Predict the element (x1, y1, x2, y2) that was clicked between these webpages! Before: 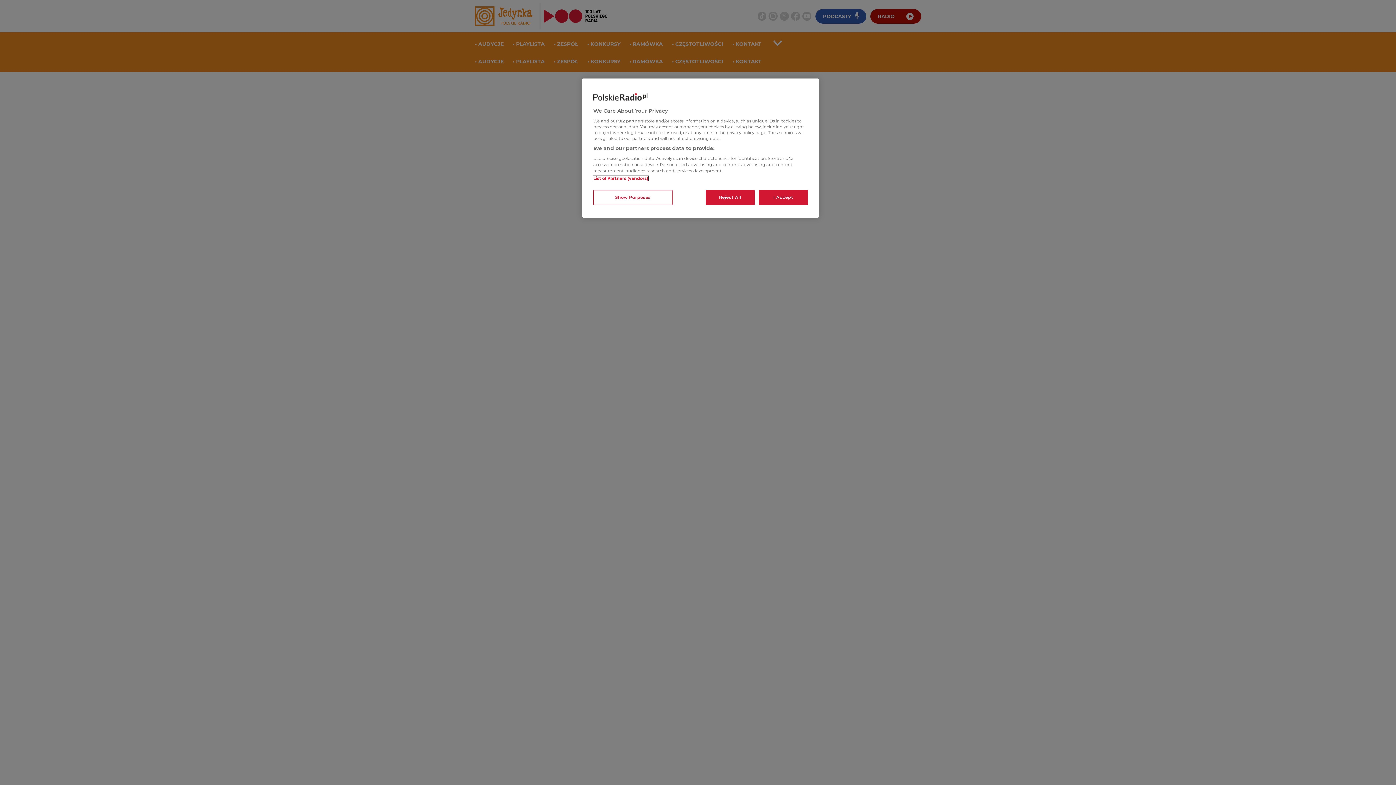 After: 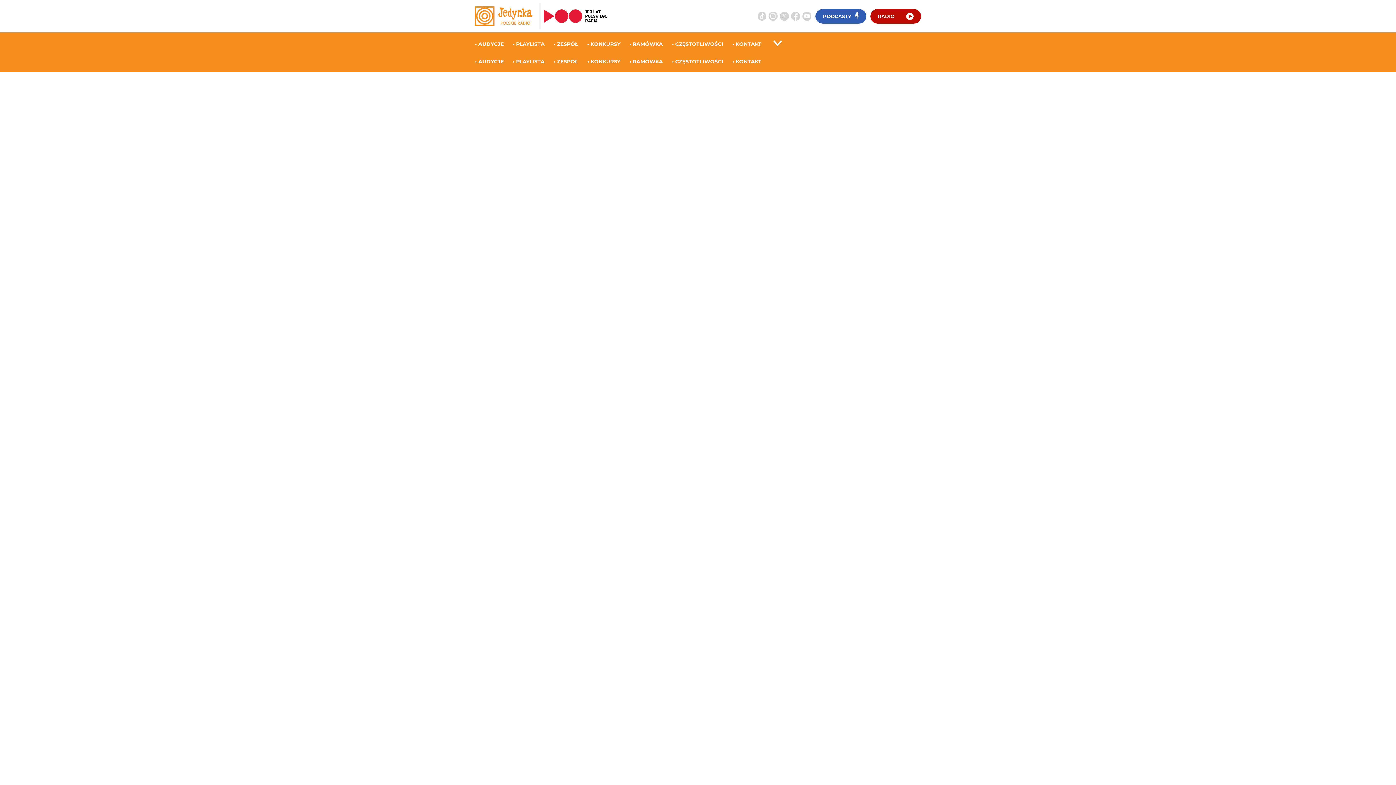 Action: label: I Accept bbox: (758, 190, 808, 205)